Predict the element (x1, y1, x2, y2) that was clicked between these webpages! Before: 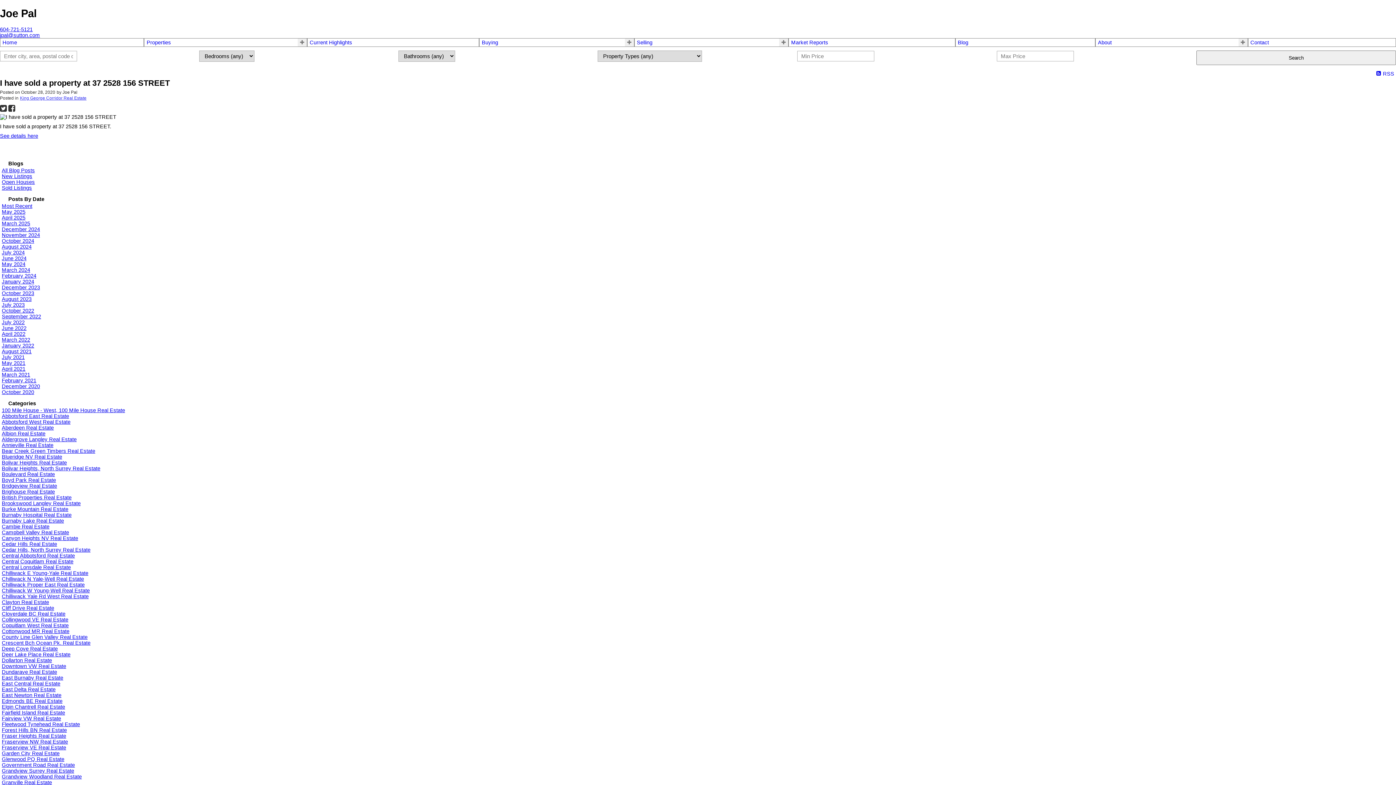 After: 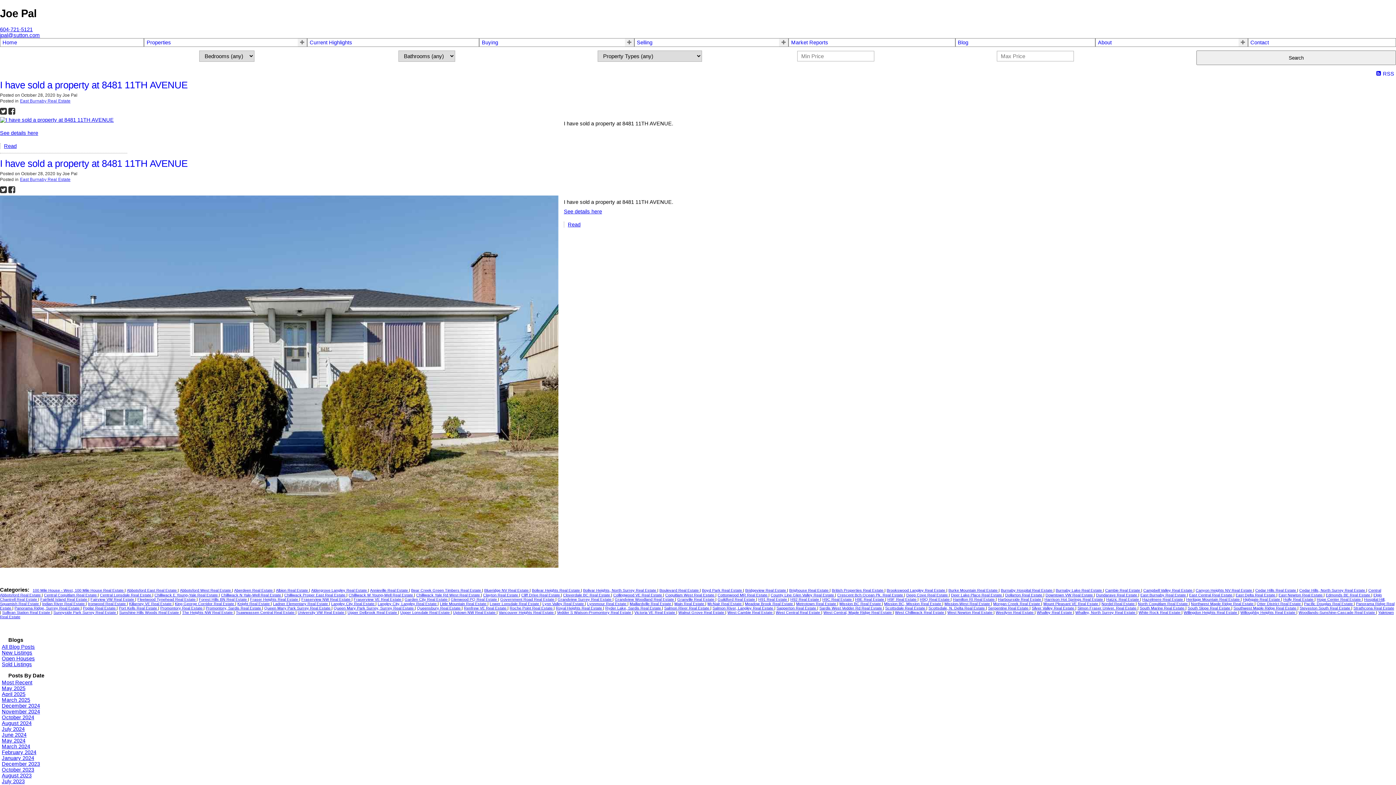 Action: bbox: (1, 675, 63, 681) label: East Burnaby Real Estate